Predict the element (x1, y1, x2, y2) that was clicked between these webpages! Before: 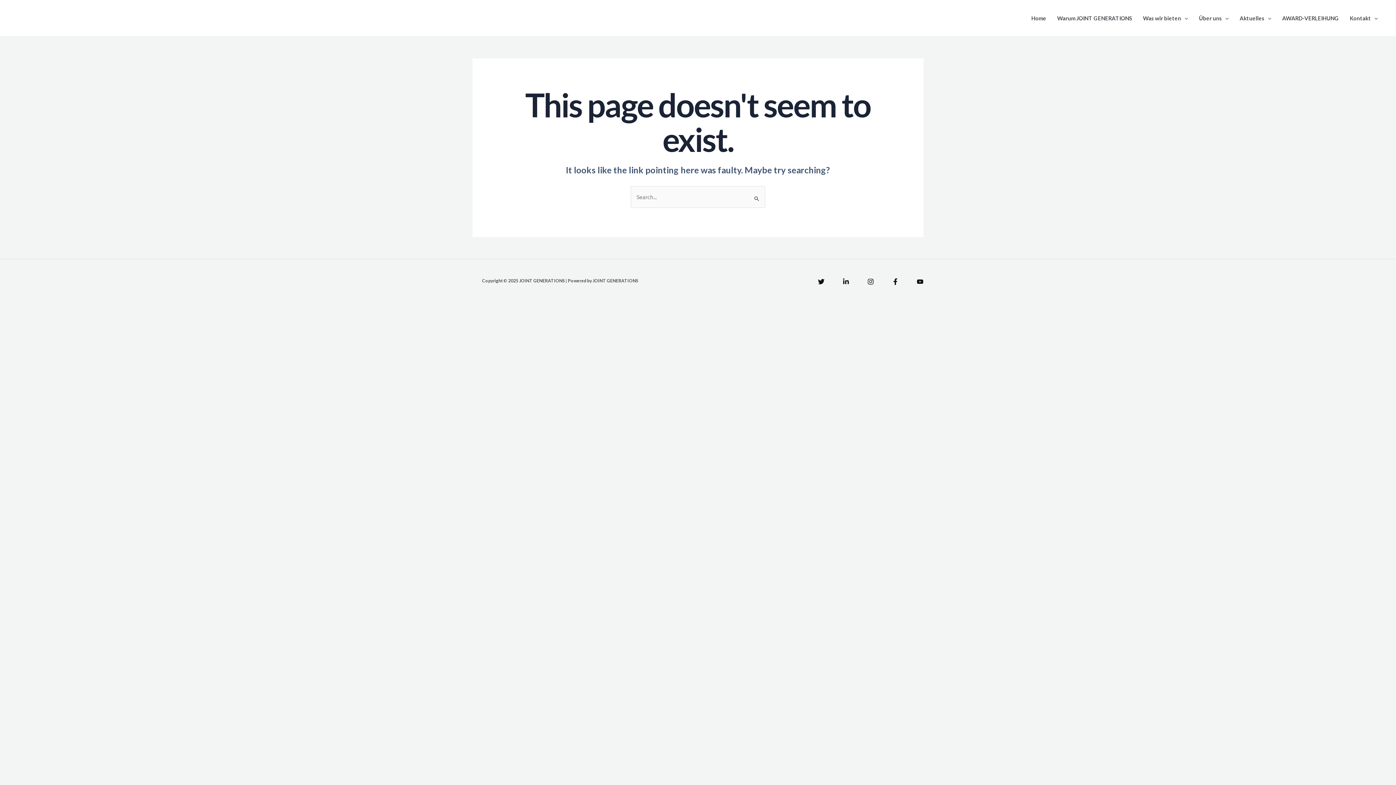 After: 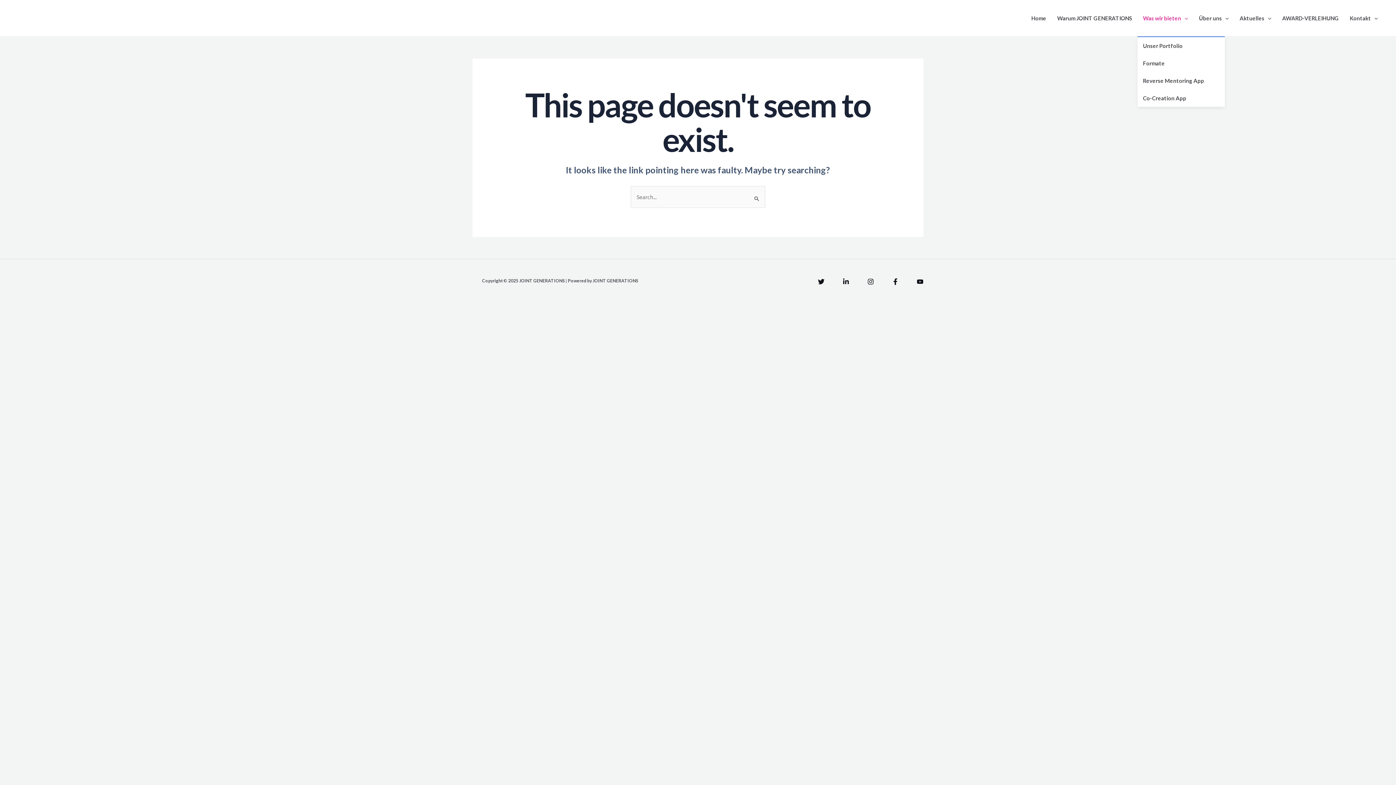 Action: label: Was wir bieten bbox: (1137, 0, 1193, 36)